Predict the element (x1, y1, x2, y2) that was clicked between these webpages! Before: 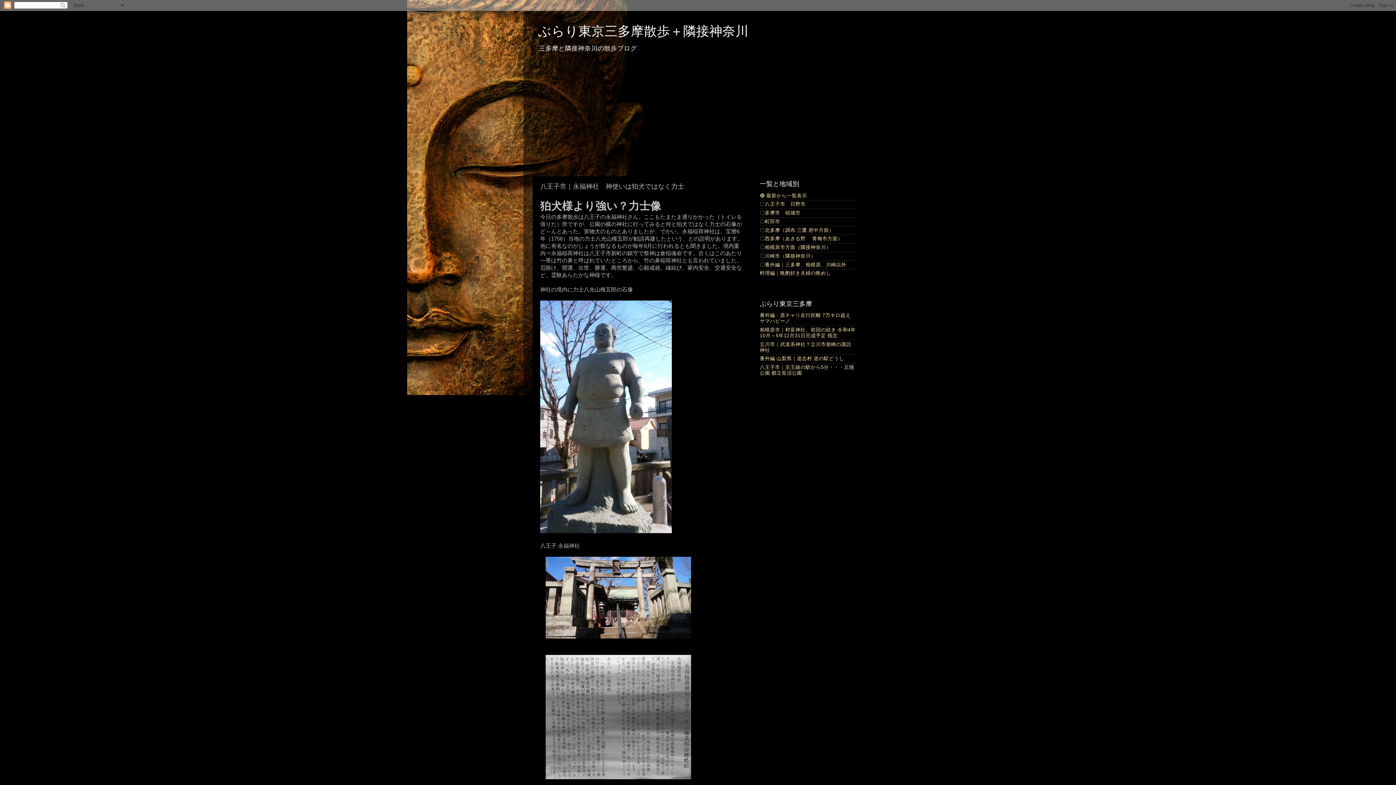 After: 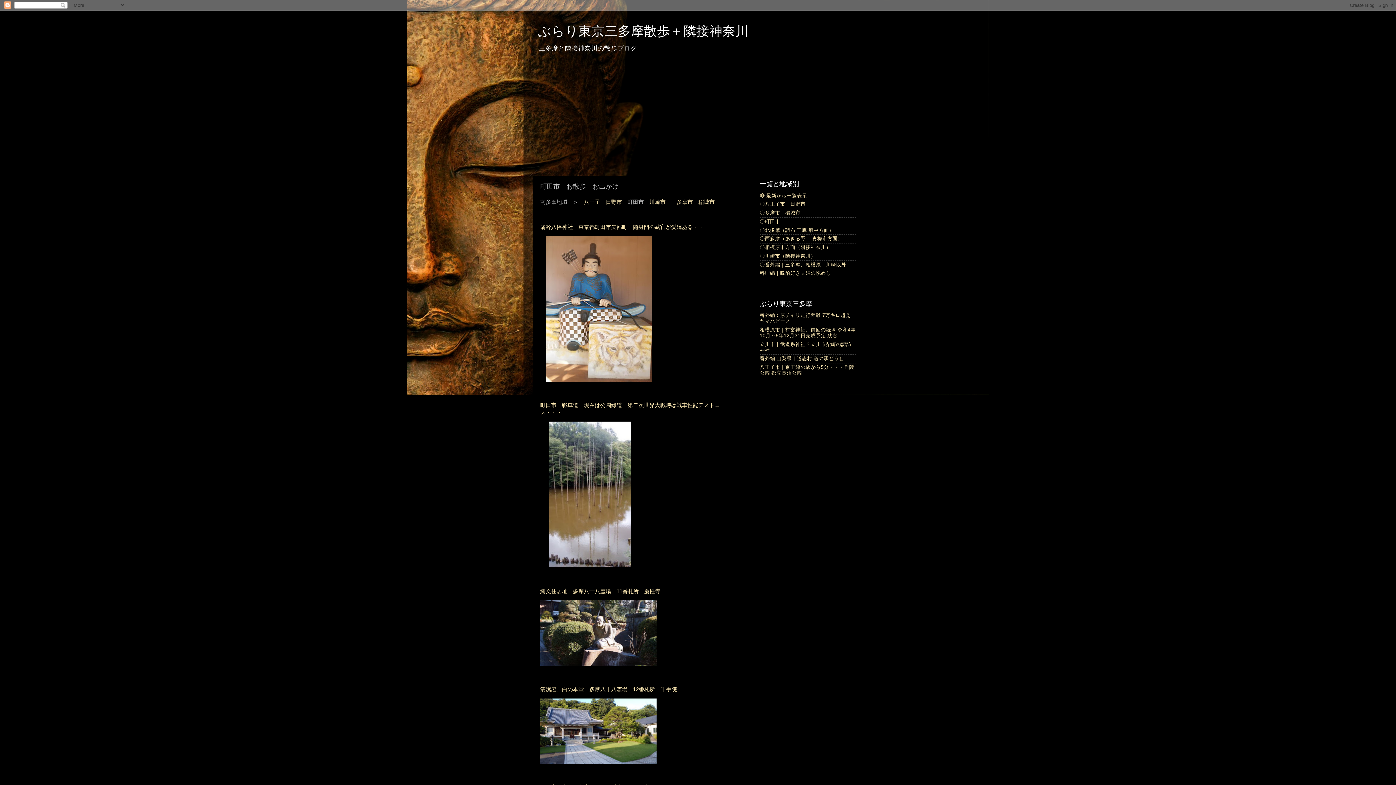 Action: label: 〇町田市 bbox: (760, 218, 780, 224)